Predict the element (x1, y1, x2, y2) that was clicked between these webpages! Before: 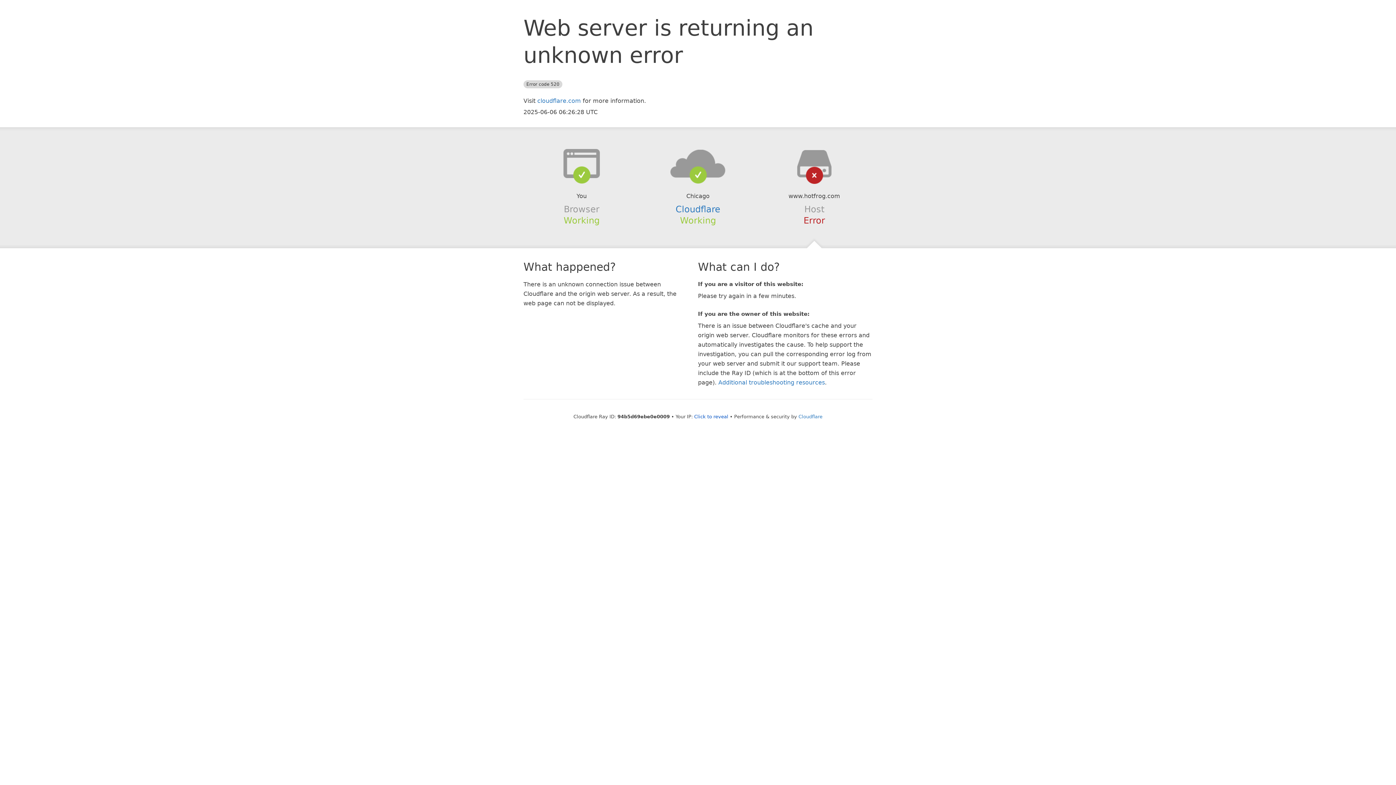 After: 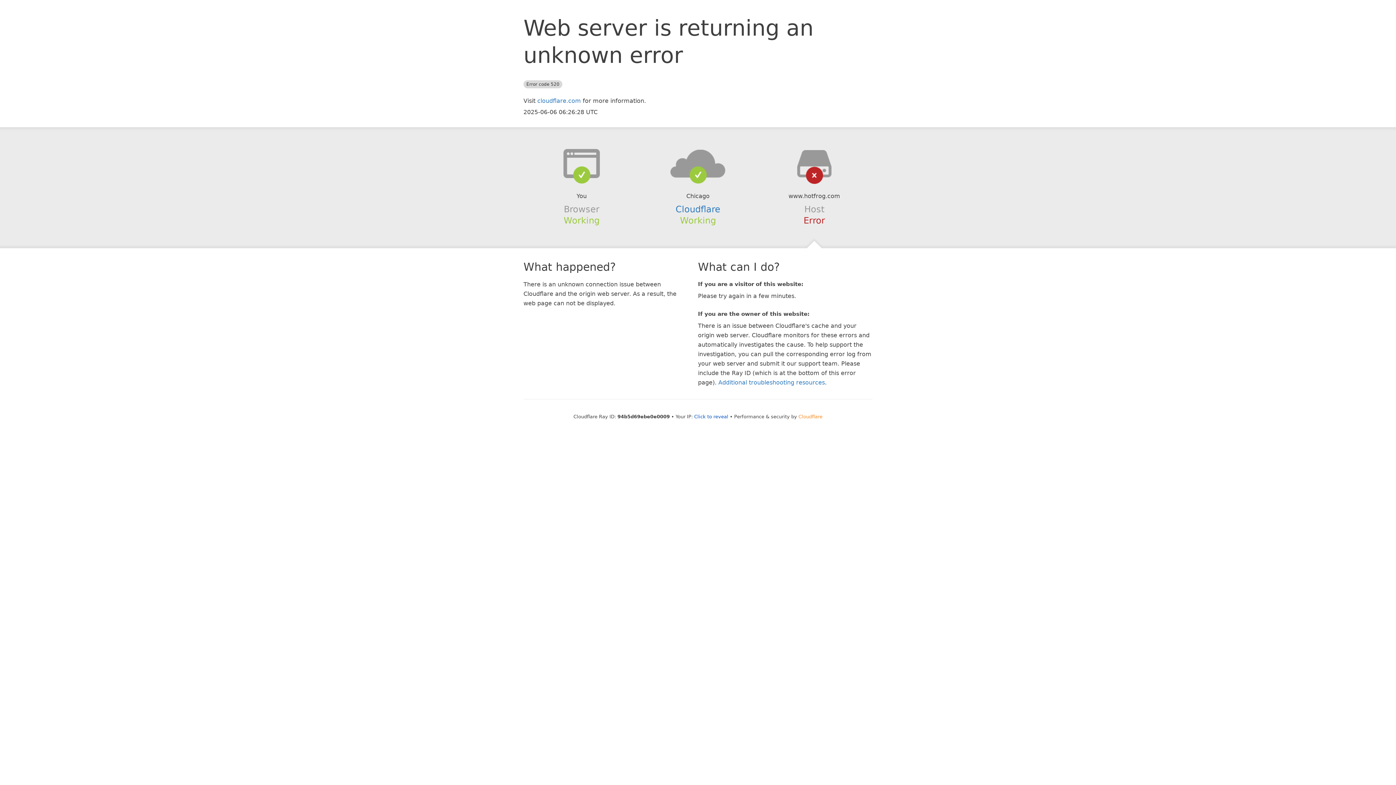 Action: label: Cloudflare bbox: (798, 414, 822, 419)